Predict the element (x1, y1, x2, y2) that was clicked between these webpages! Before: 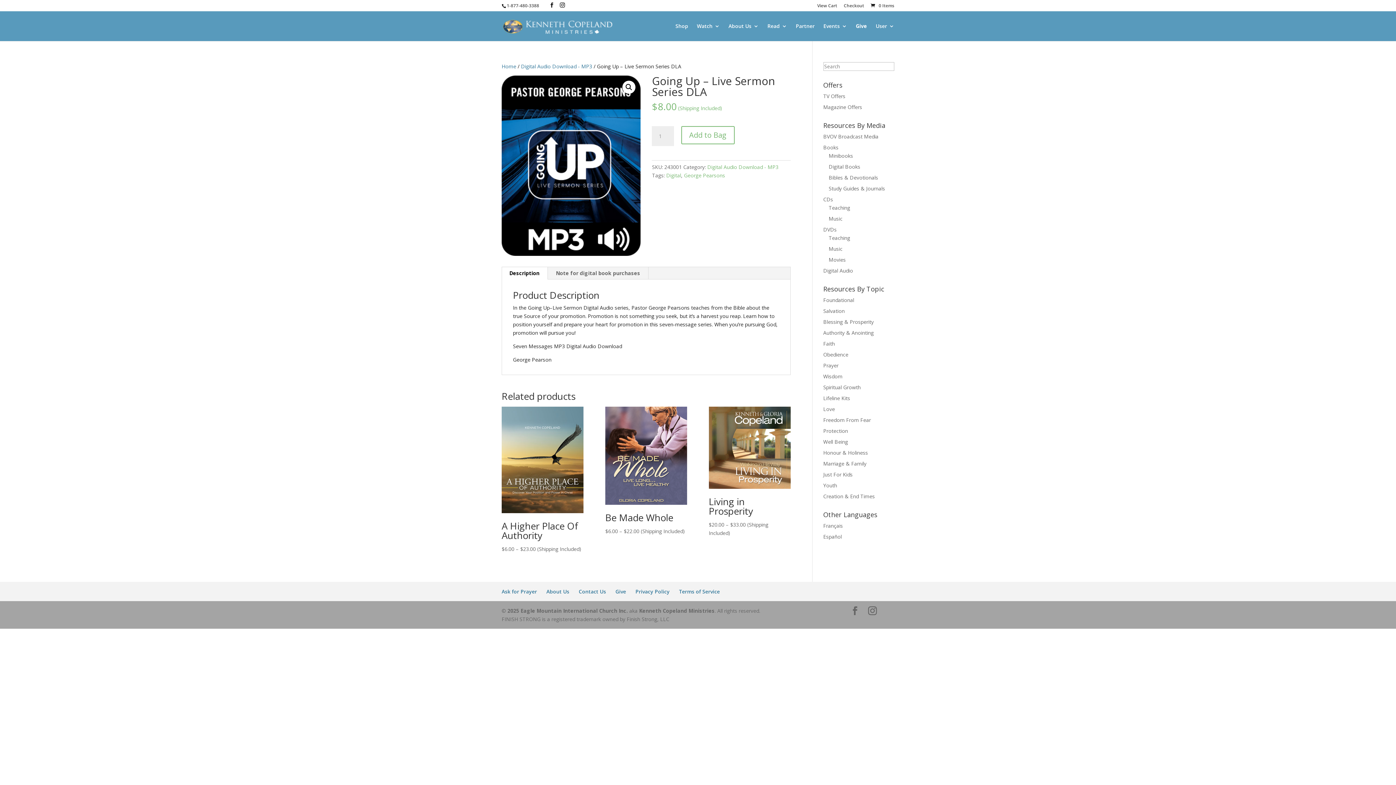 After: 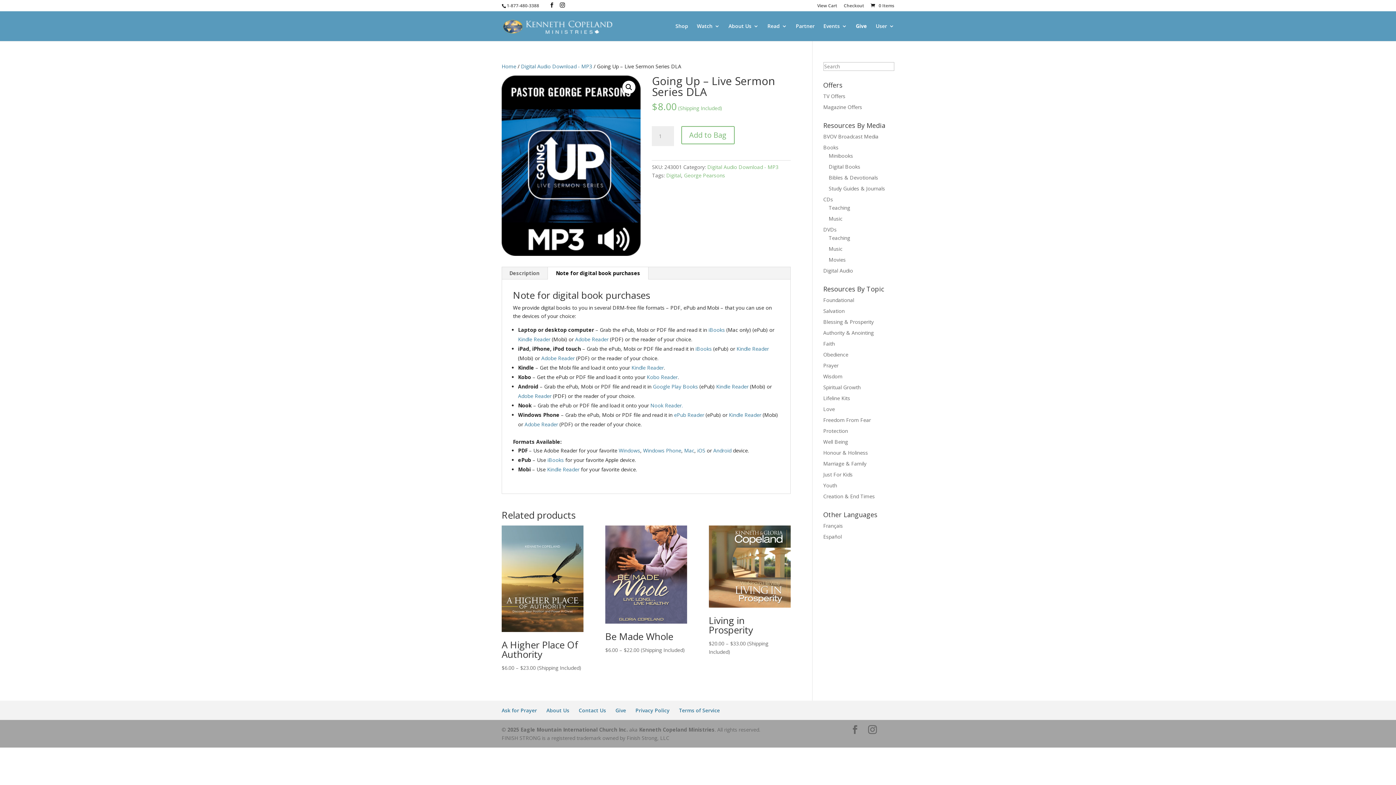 Action: bbox: (548, 267, 648, 279) label: Note for digital book purchases